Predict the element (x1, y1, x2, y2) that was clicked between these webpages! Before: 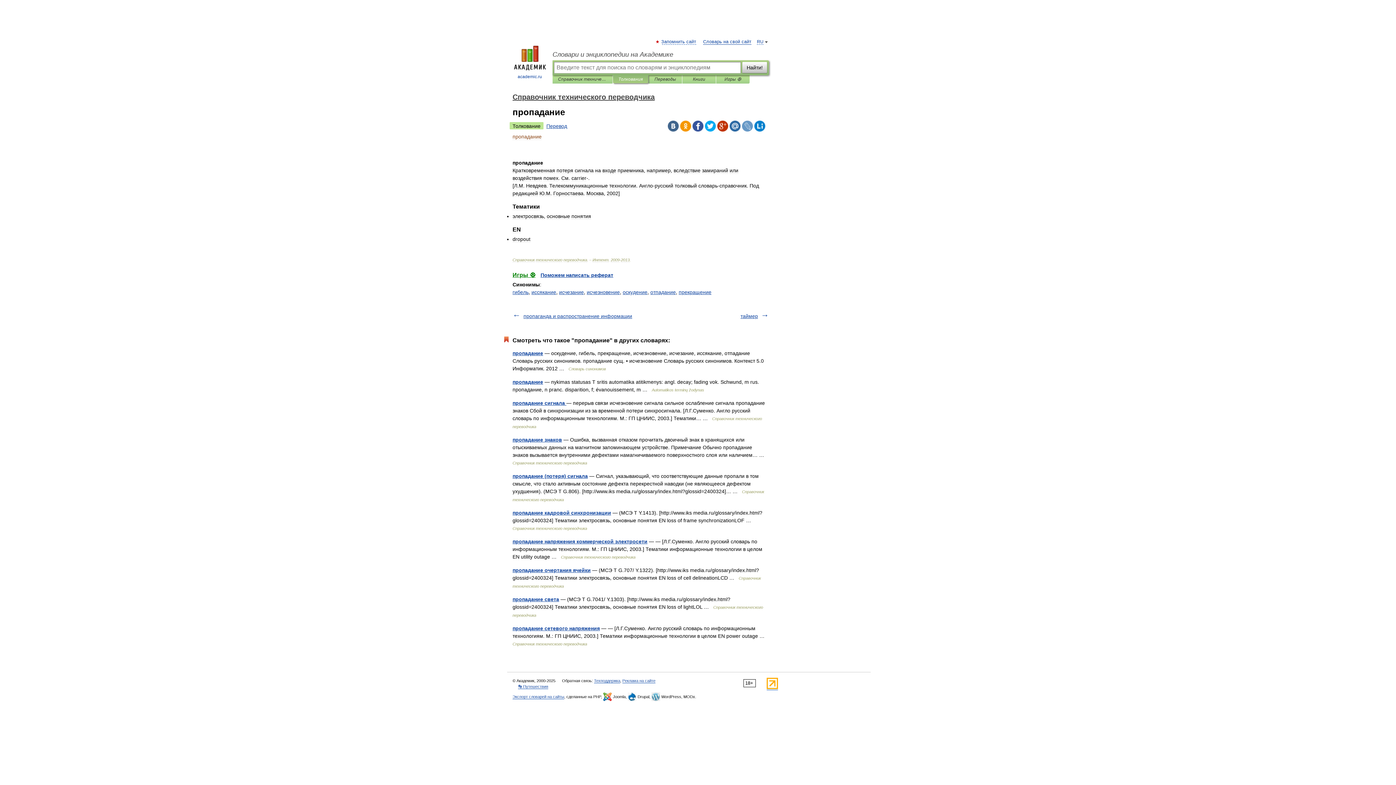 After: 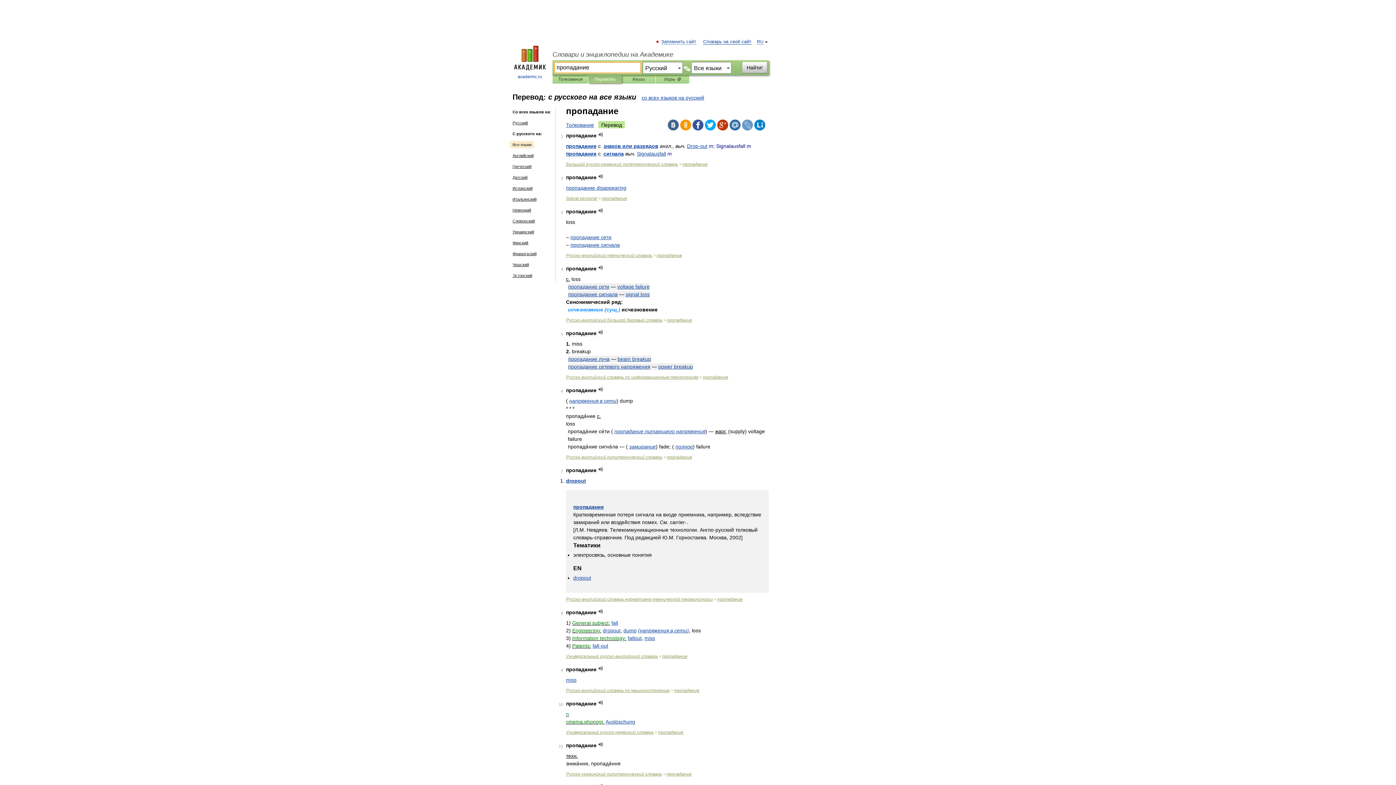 Action: bbox: (543, 122, 570, 129) label: Перевод